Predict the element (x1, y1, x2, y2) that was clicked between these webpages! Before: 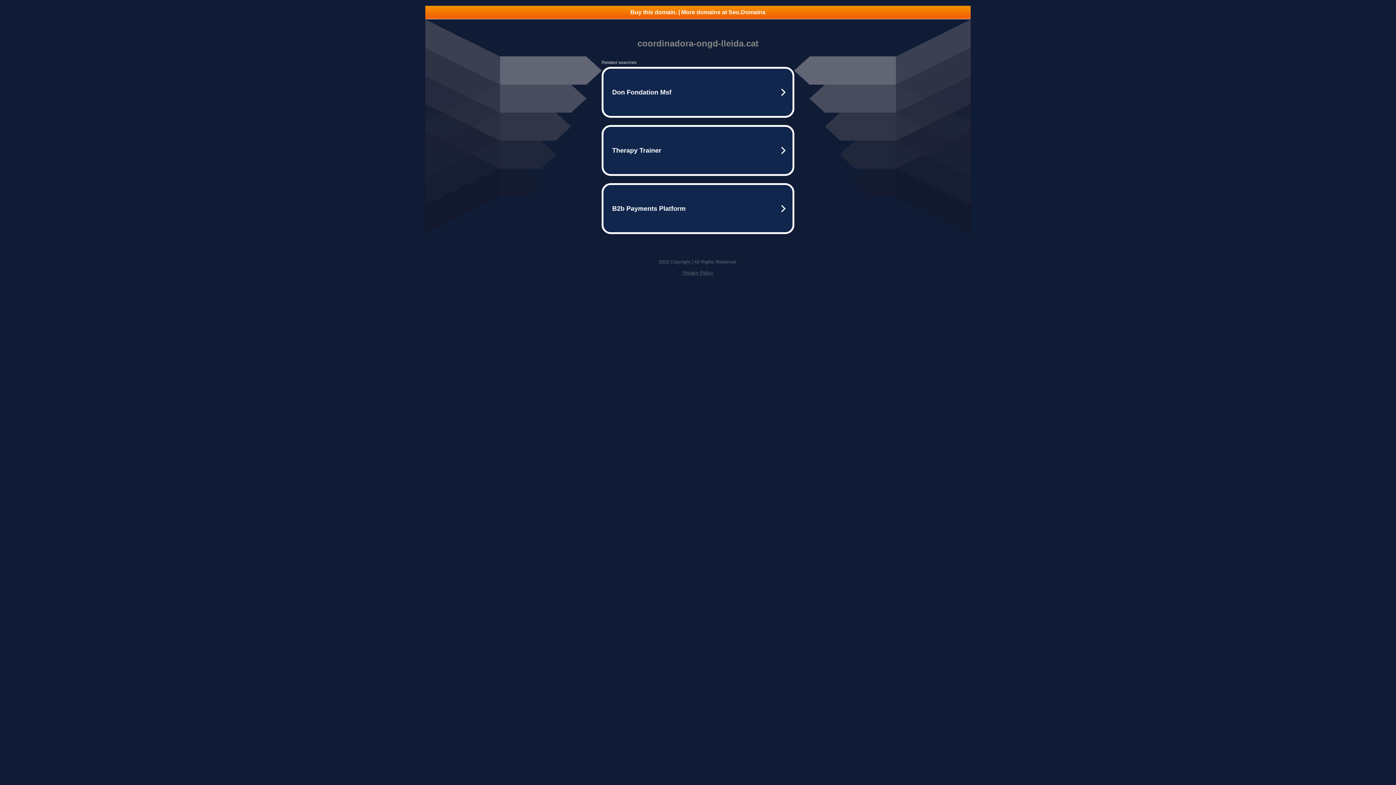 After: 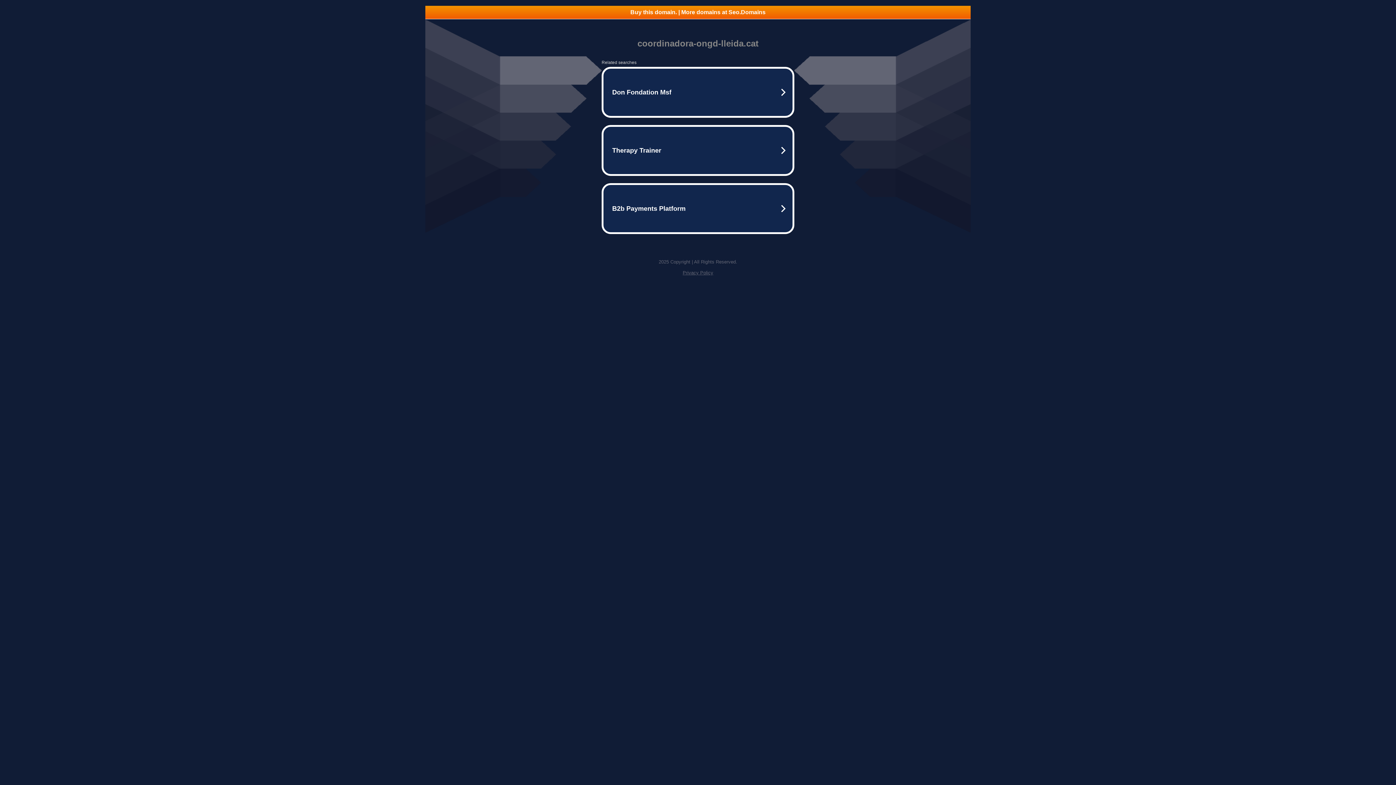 Action: label: Privacy Policy bbox: (682, 270, 713, 275)